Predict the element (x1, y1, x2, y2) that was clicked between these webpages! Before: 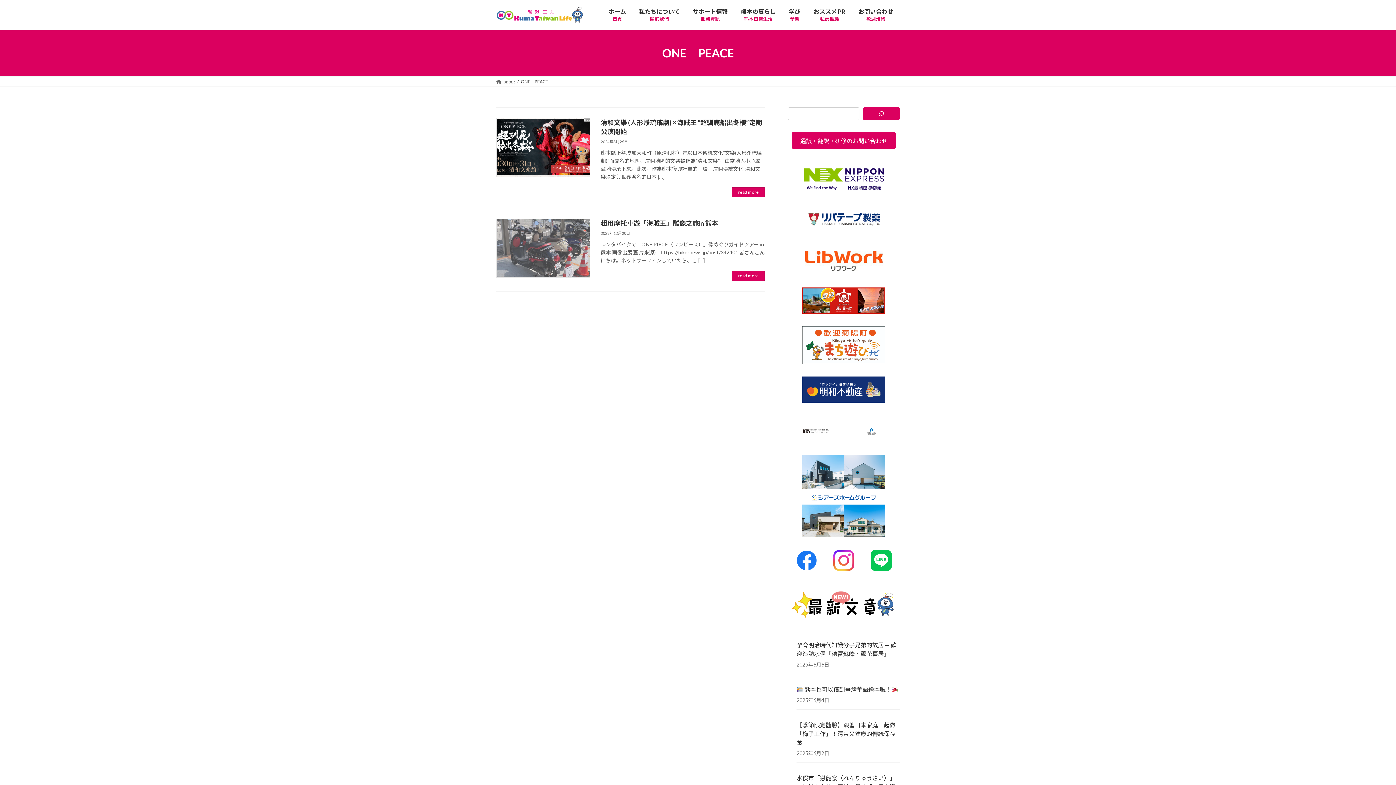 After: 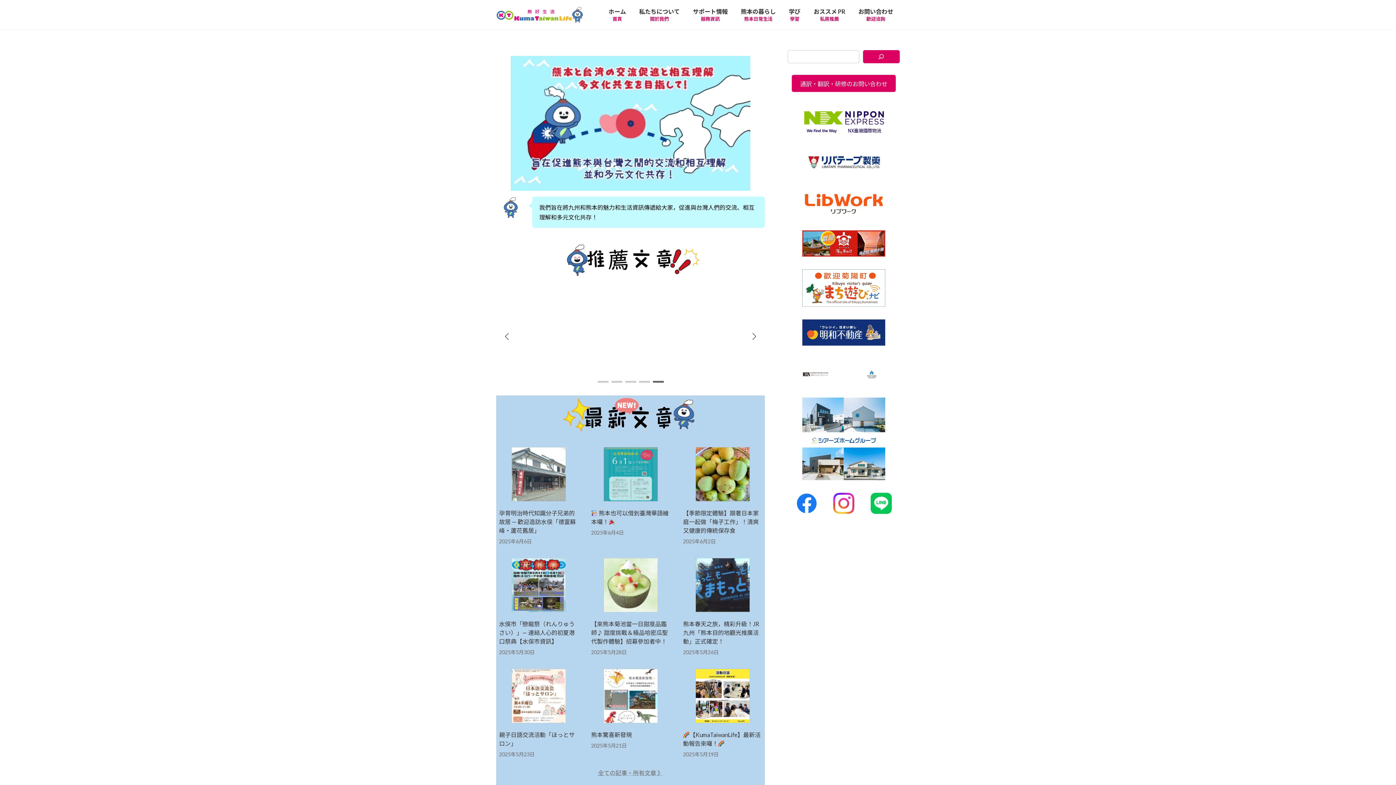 Action: label: home bbox: (496, 78, 515, 84)